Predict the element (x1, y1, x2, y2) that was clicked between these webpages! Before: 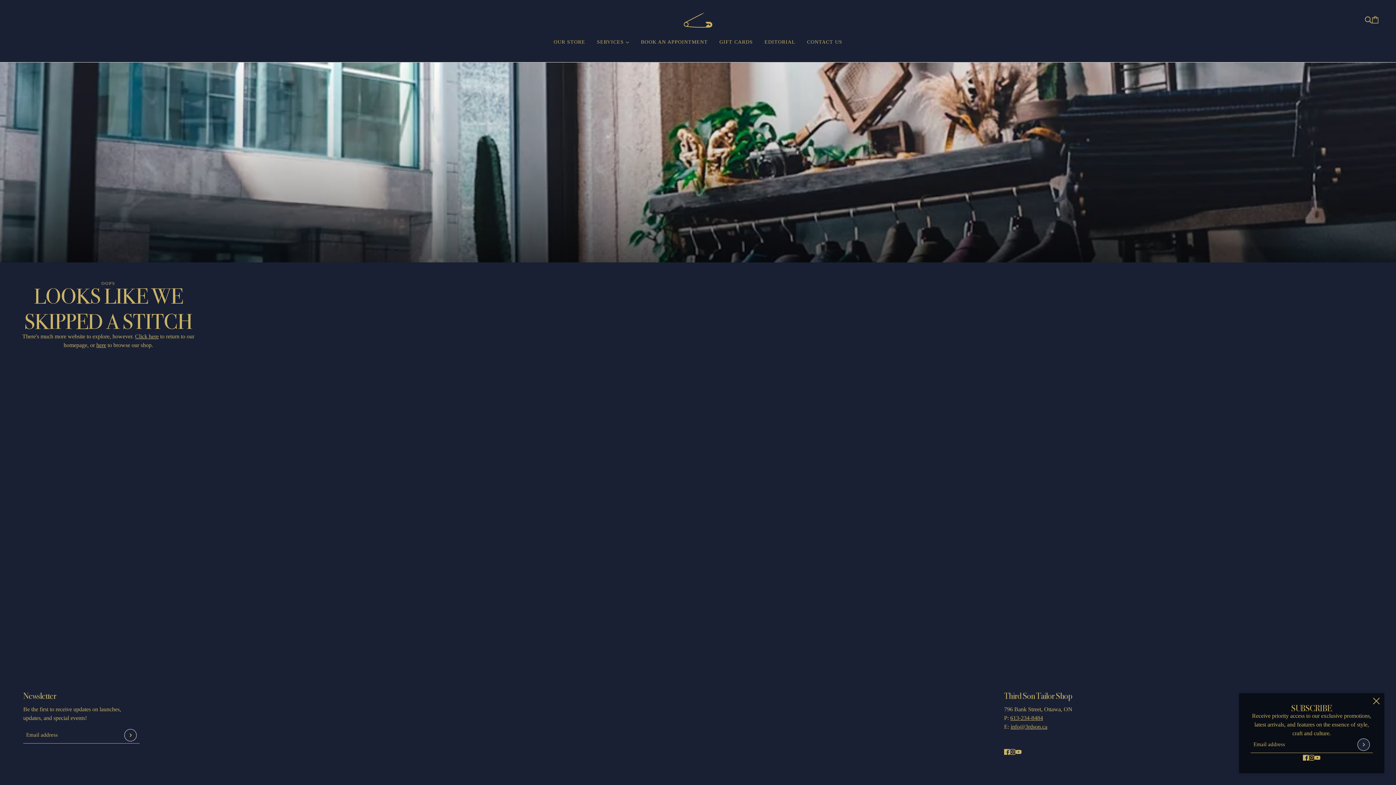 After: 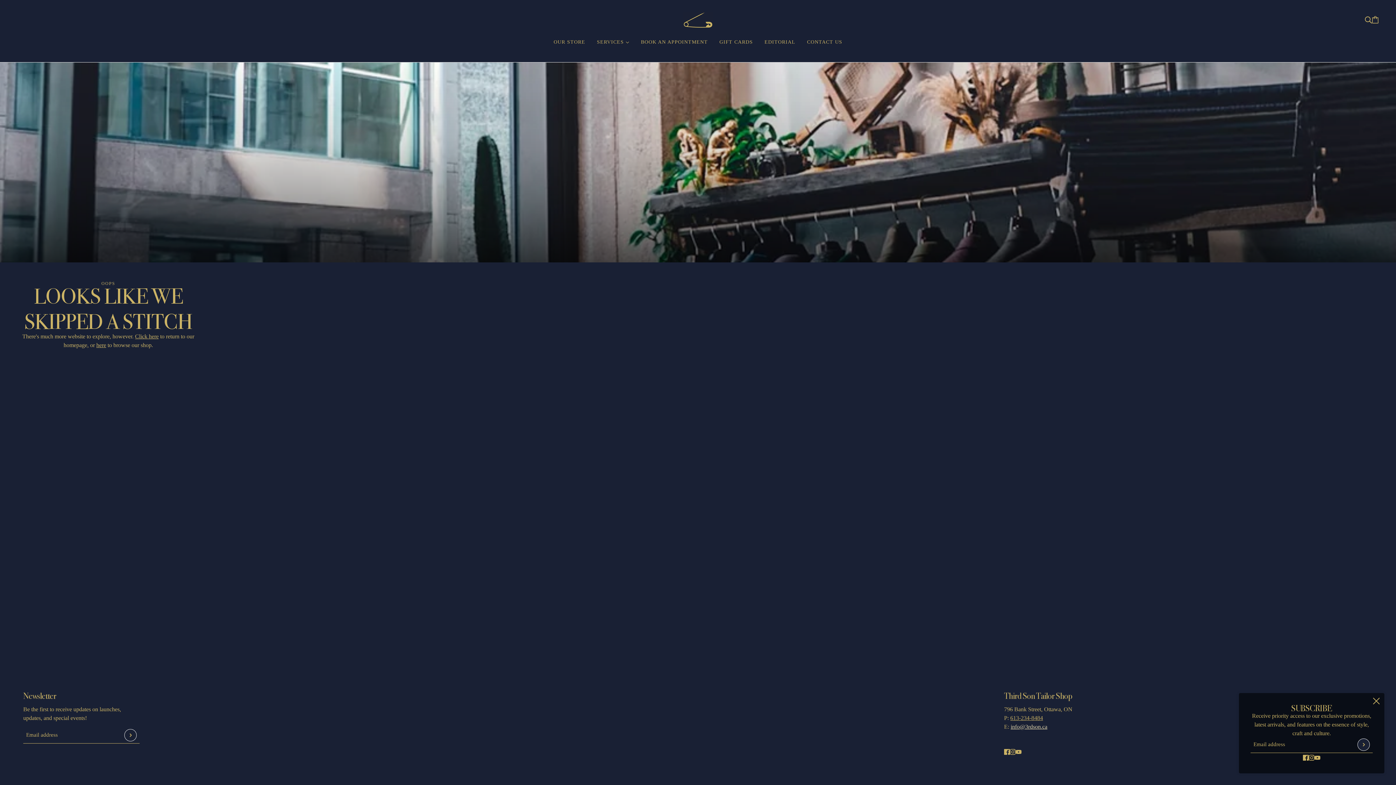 Action: bbox: (1010, 724, 1047, 730) label: info@3rdson.ca